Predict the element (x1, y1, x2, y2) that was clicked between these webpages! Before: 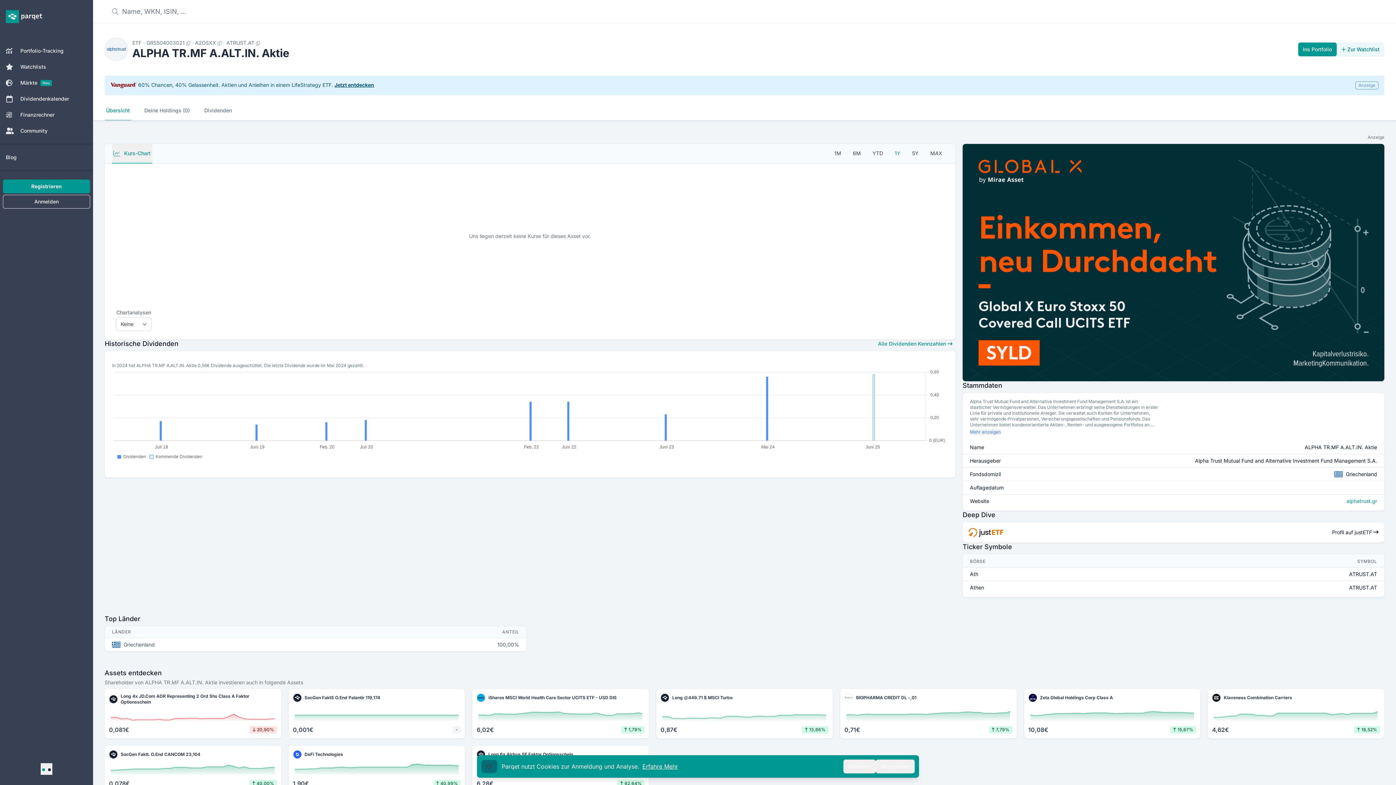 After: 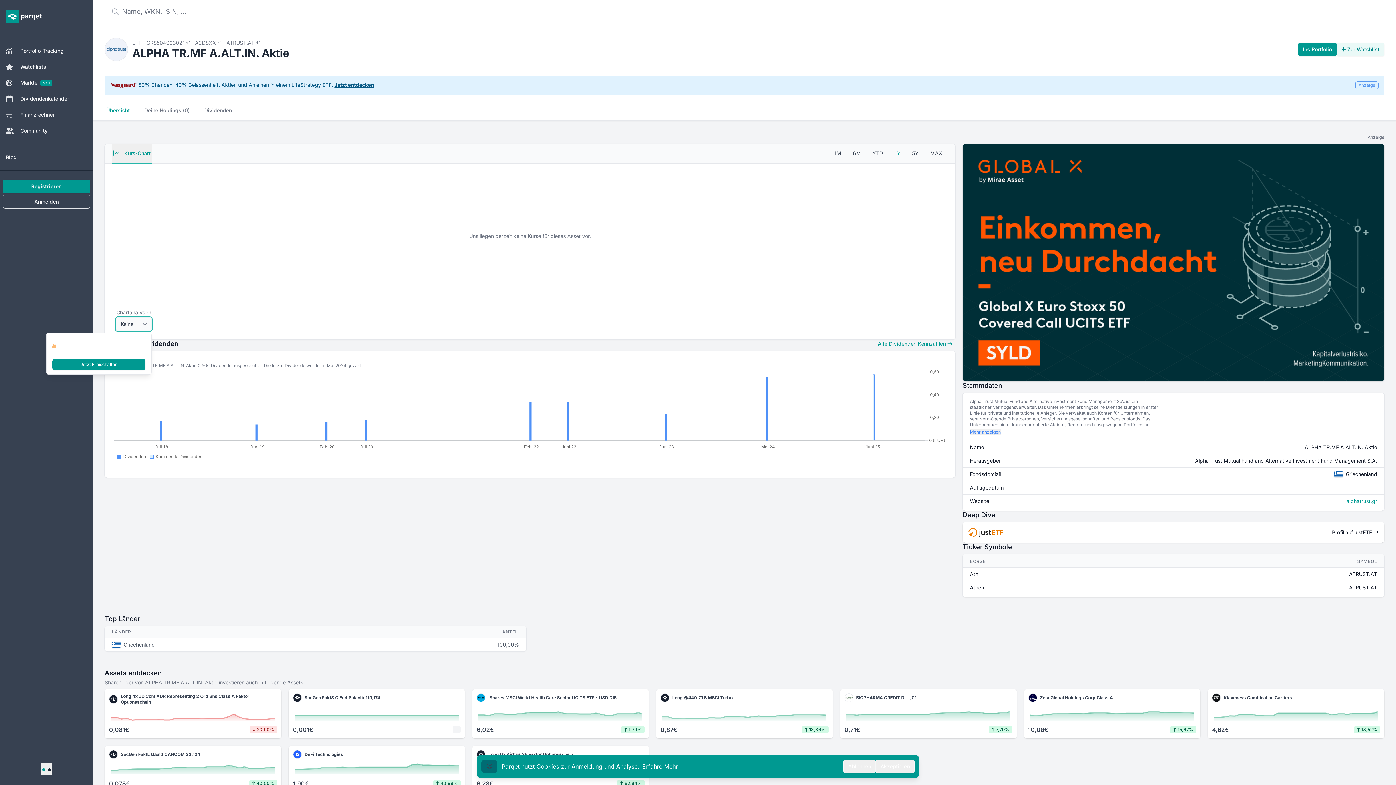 Action: bbox: (116, 317, 151, 330) label: Keine